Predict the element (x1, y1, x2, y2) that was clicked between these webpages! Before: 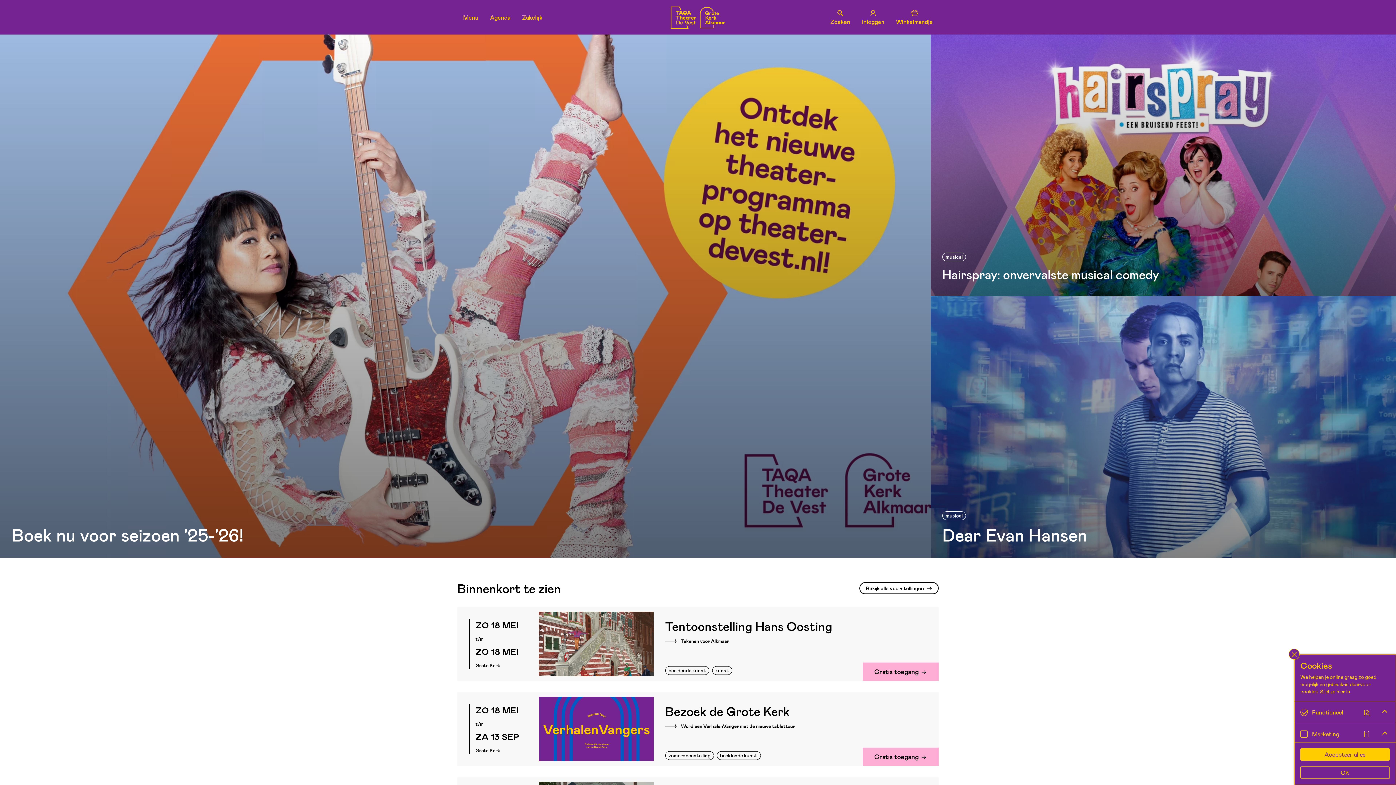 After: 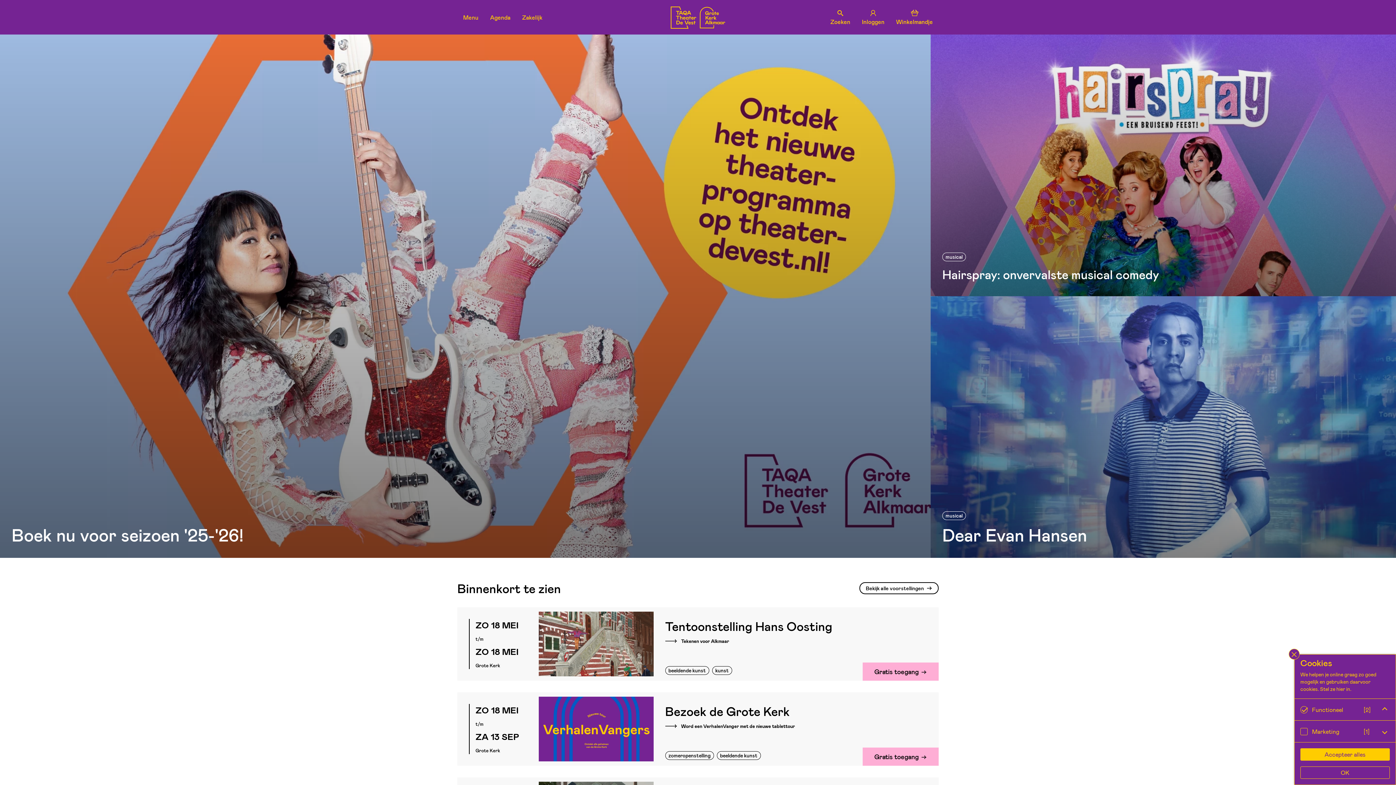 Action: bbox: (1374, 723, 1396, 745)